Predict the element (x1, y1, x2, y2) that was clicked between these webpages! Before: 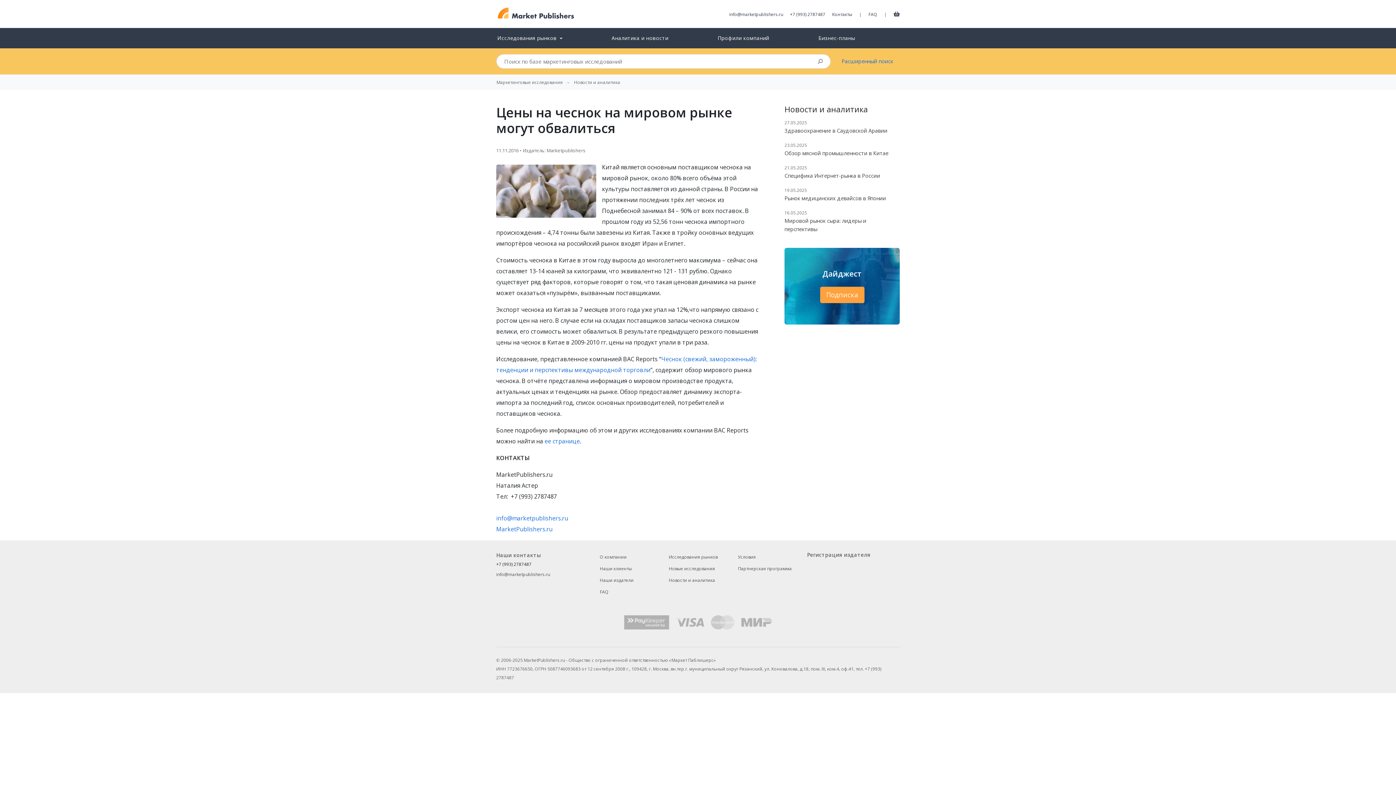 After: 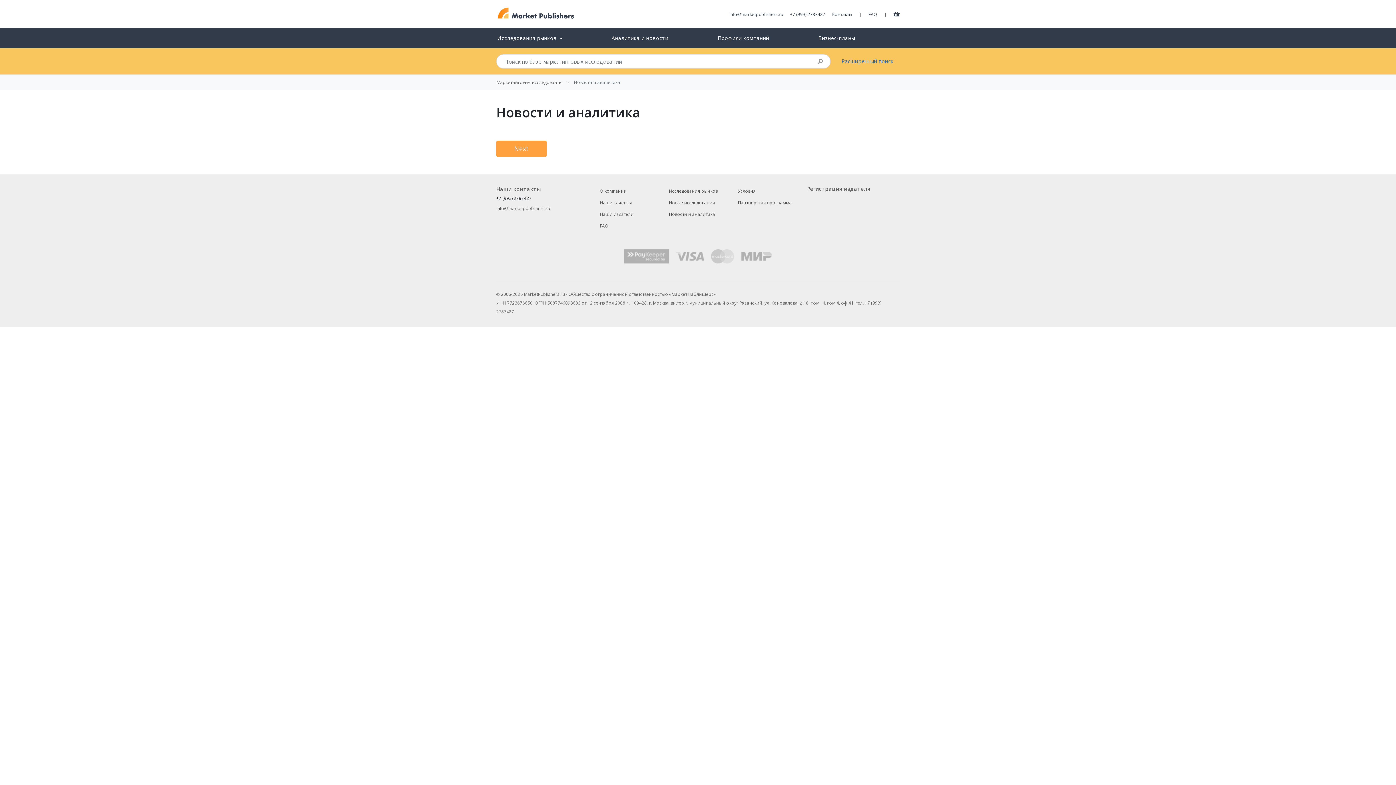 Action: bbox: (608, 31, 714, 44) label: Аналитика и новости